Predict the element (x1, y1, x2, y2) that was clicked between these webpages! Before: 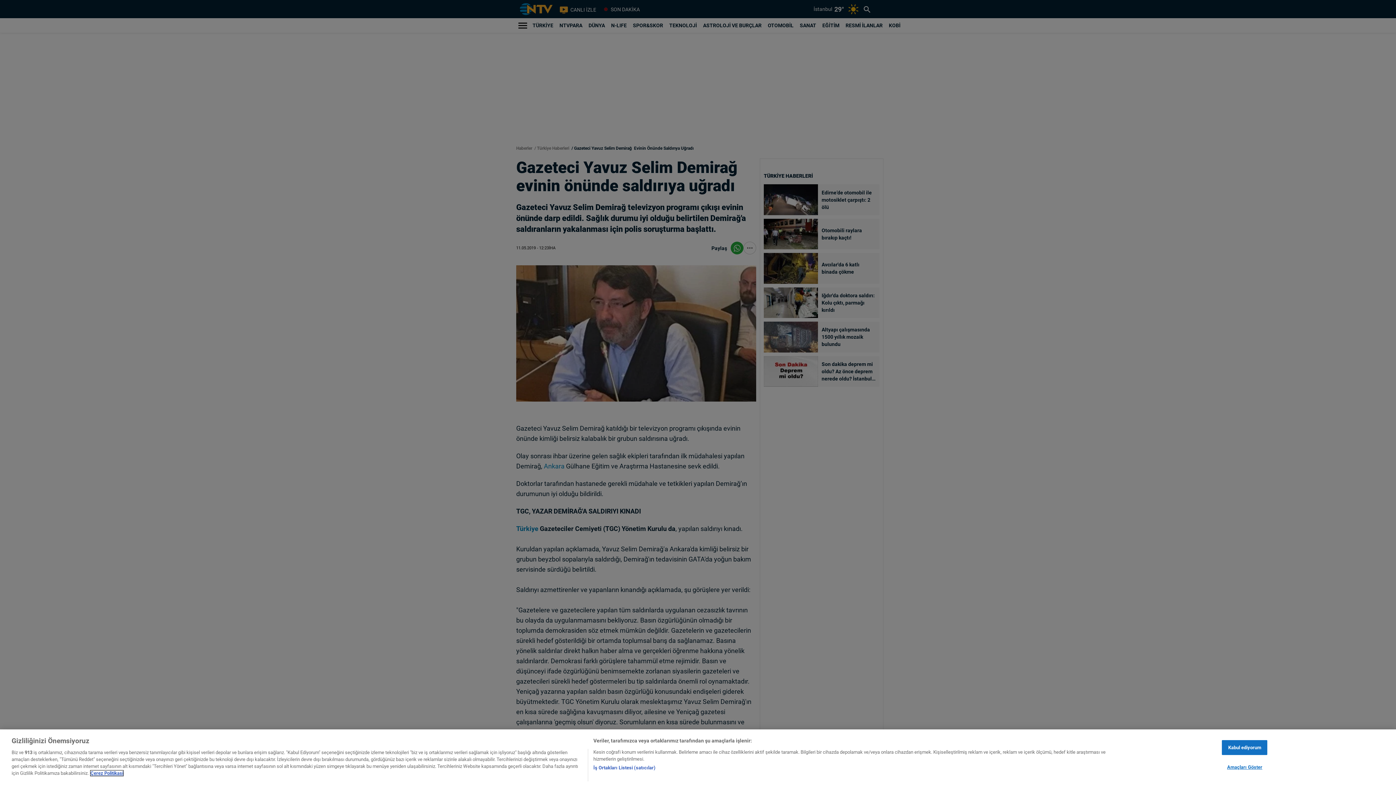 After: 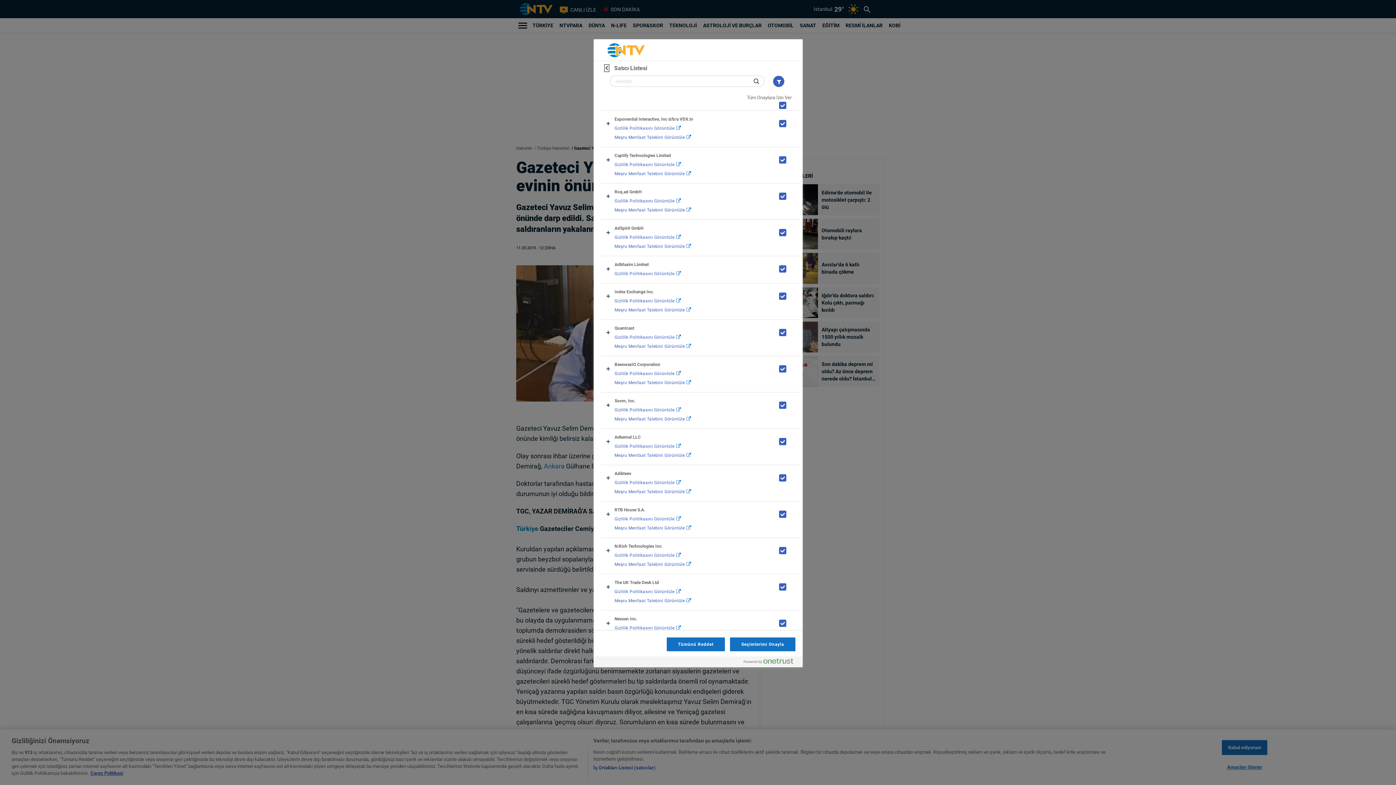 Action: label: İş Ortakları Listesi (satıcılar) bbox: (593, 768, 655, 775)